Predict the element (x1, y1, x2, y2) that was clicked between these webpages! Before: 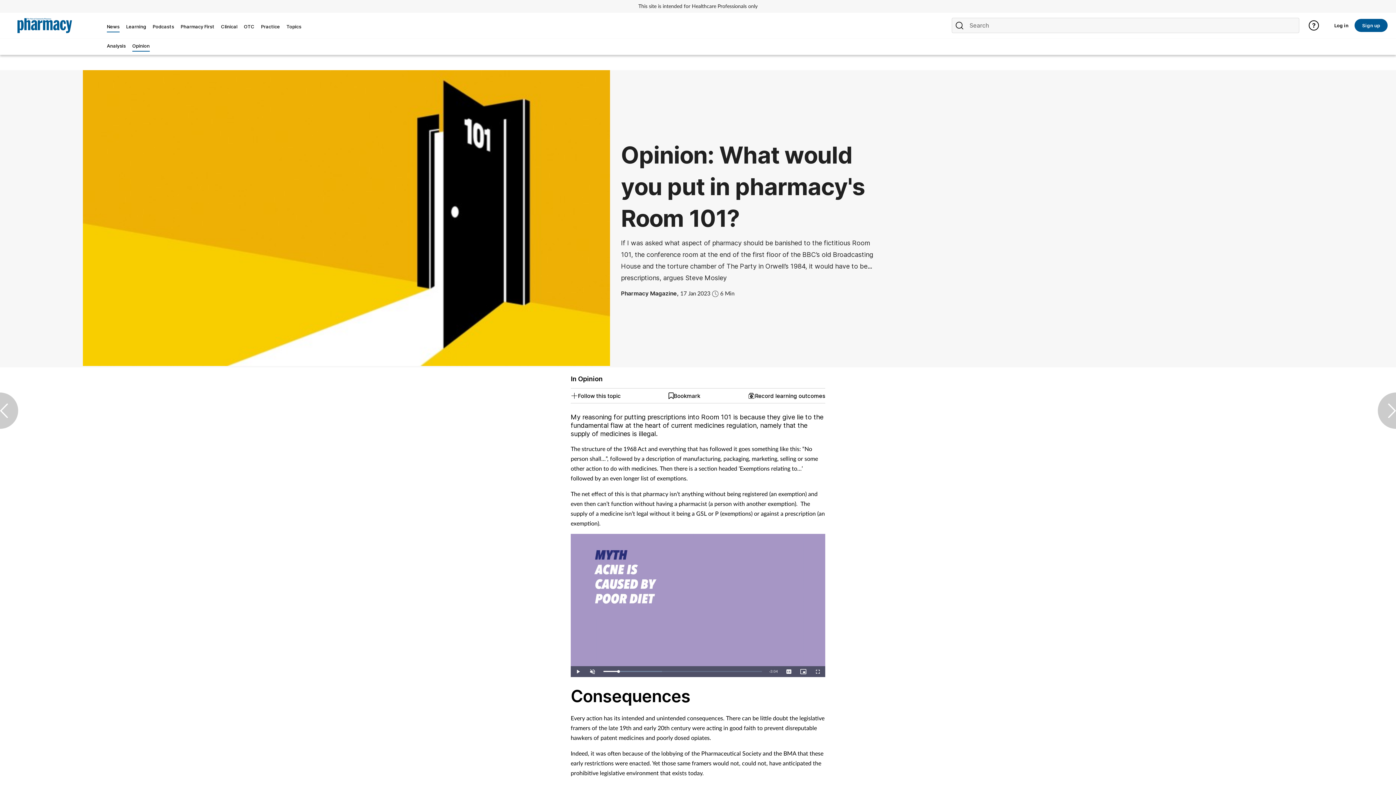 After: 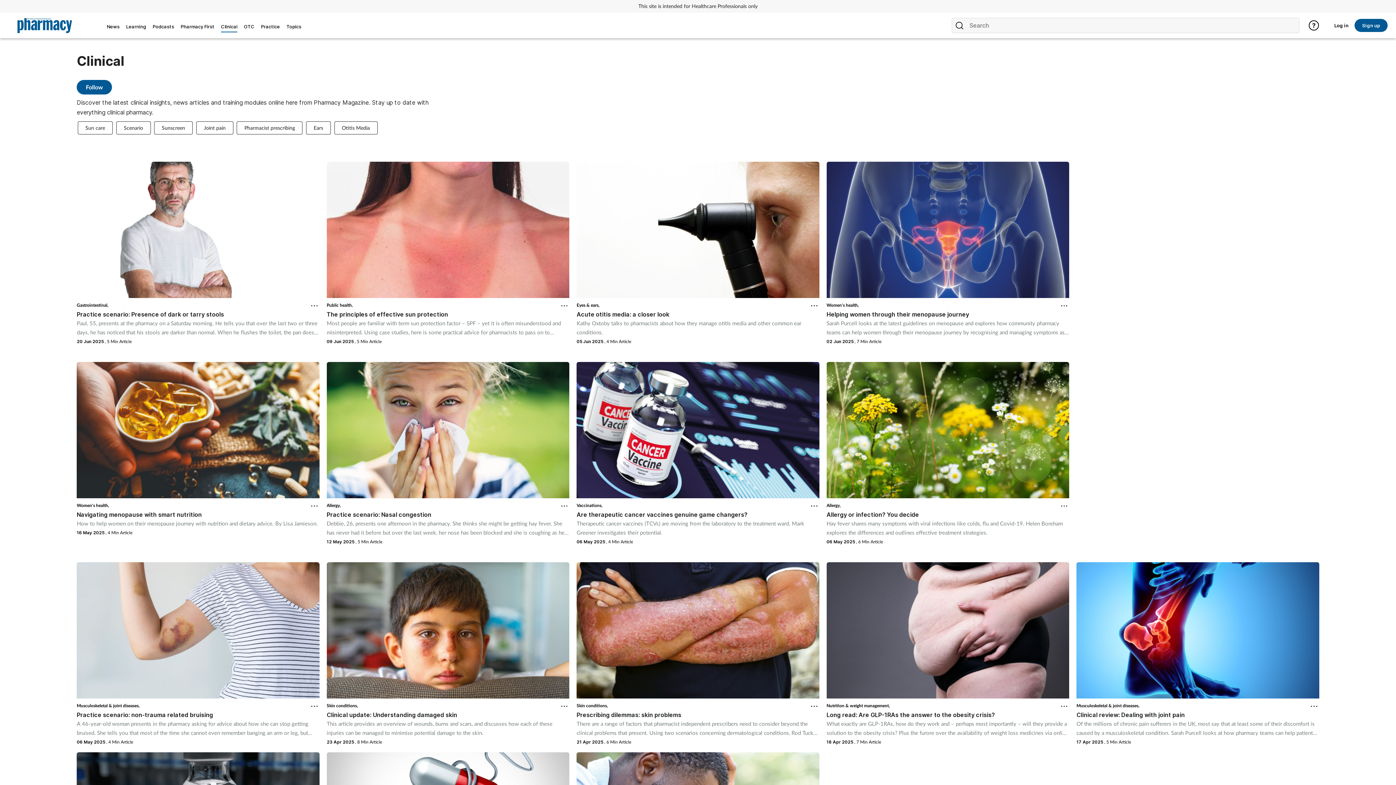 Action: bbox: (221, 16, 237, 37) label: Clinical